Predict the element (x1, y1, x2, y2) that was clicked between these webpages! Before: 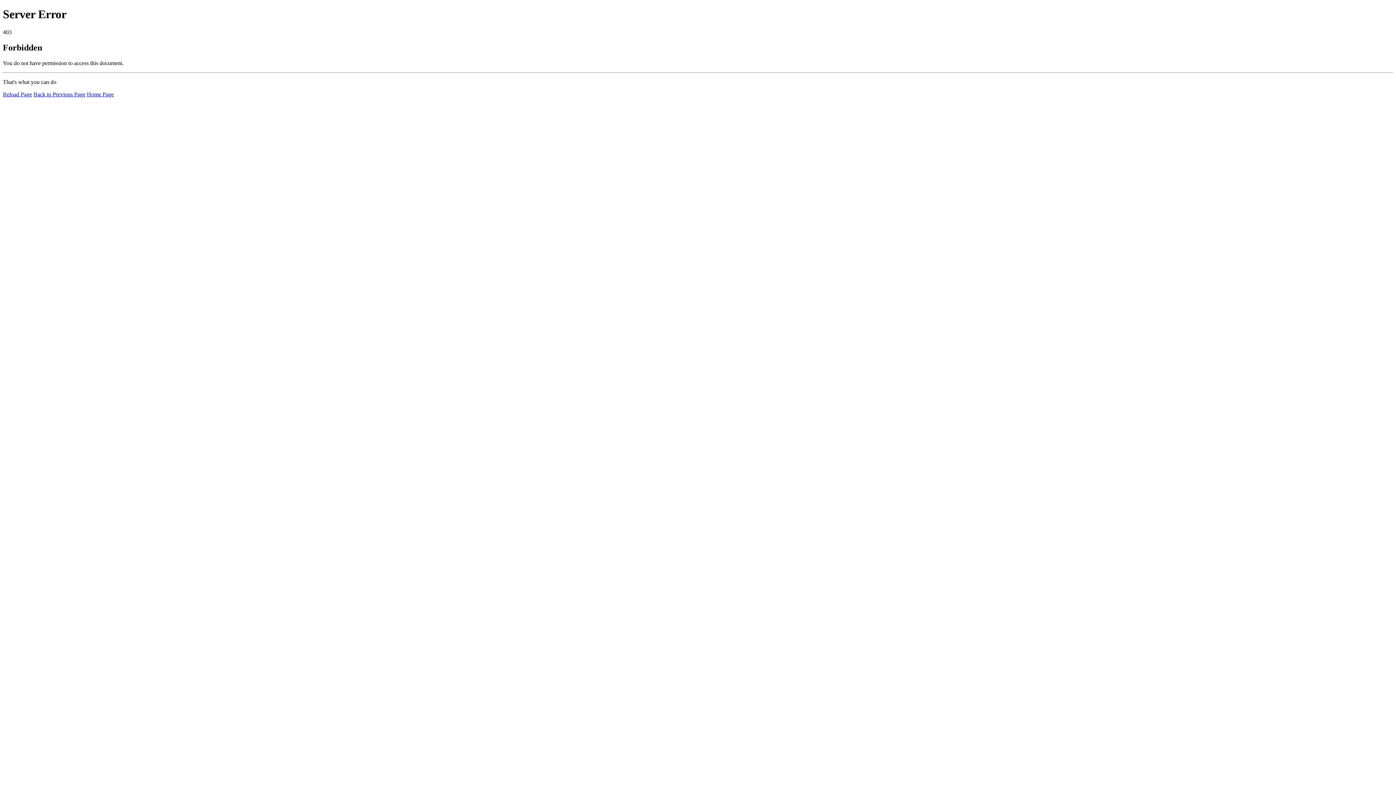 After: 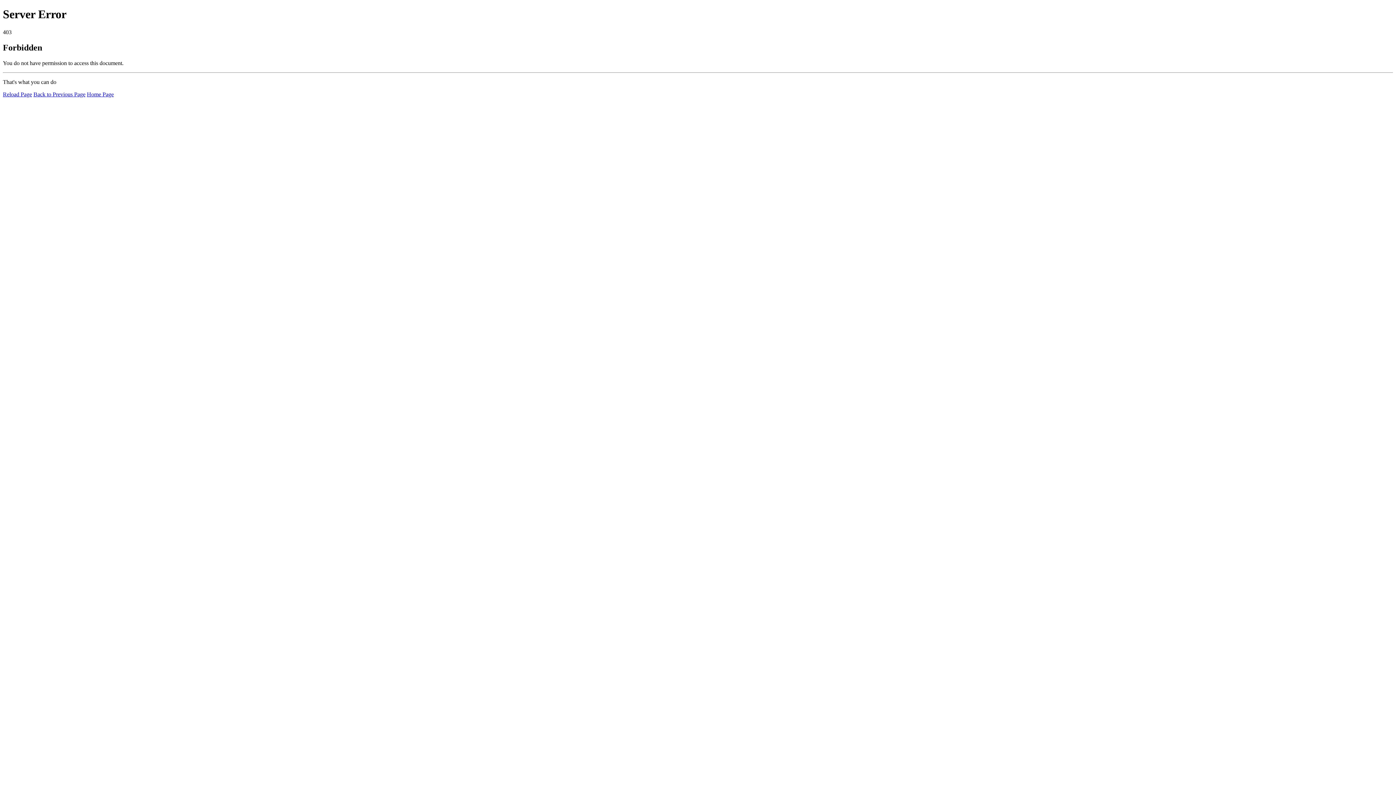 Action: label: Reload Page bbox: (2, 91, 32, 97)